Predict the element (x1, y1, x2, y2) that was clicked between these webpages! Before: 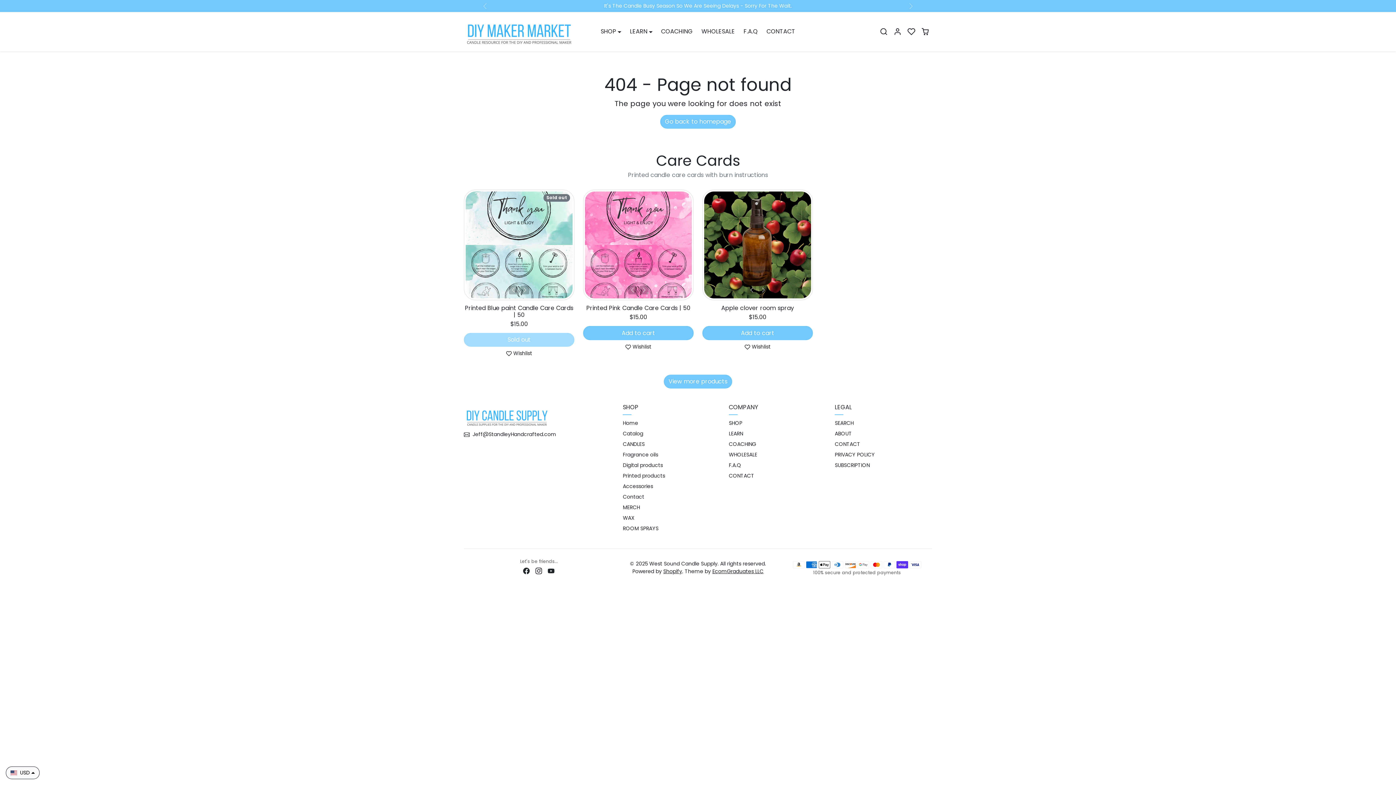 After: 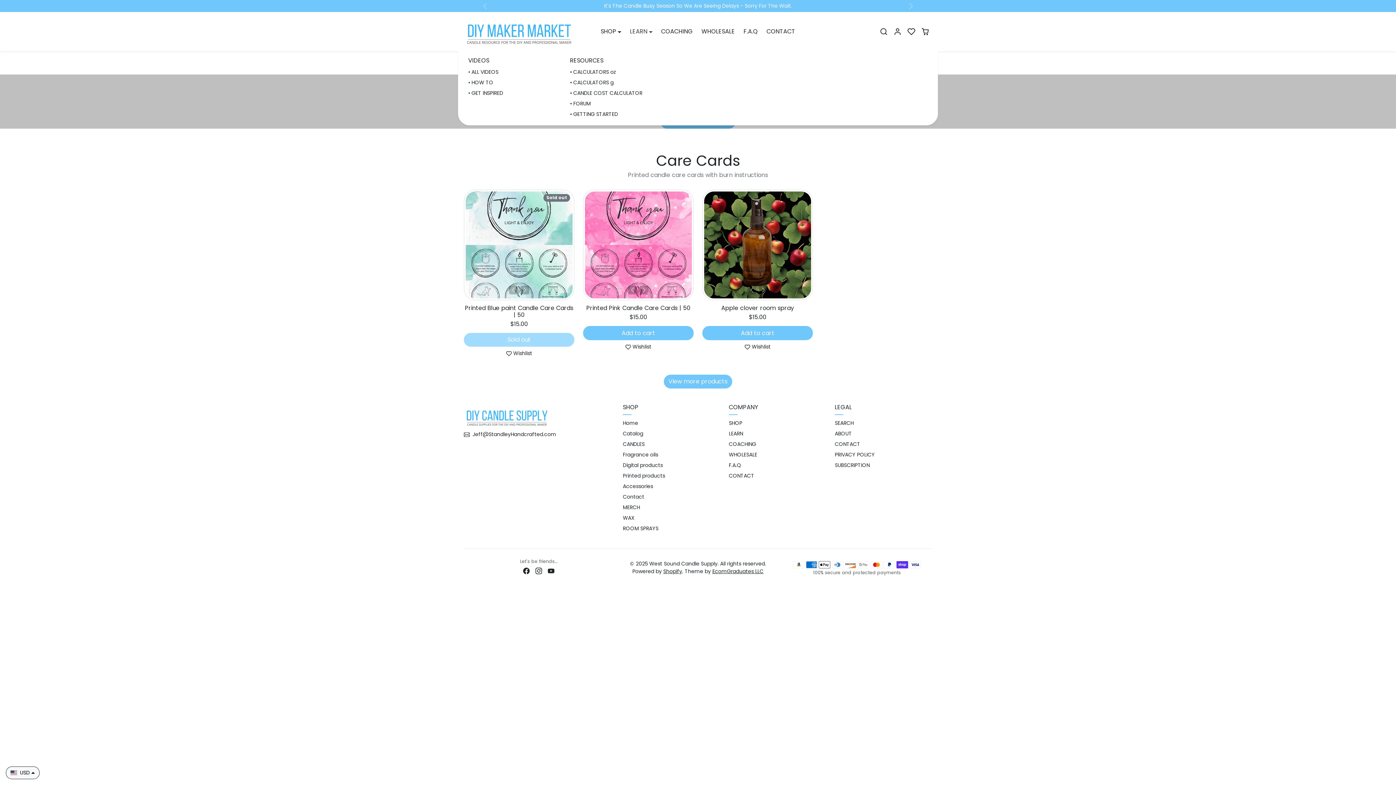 Action: bbox: (625, 26, 656, 37) label: LEARN